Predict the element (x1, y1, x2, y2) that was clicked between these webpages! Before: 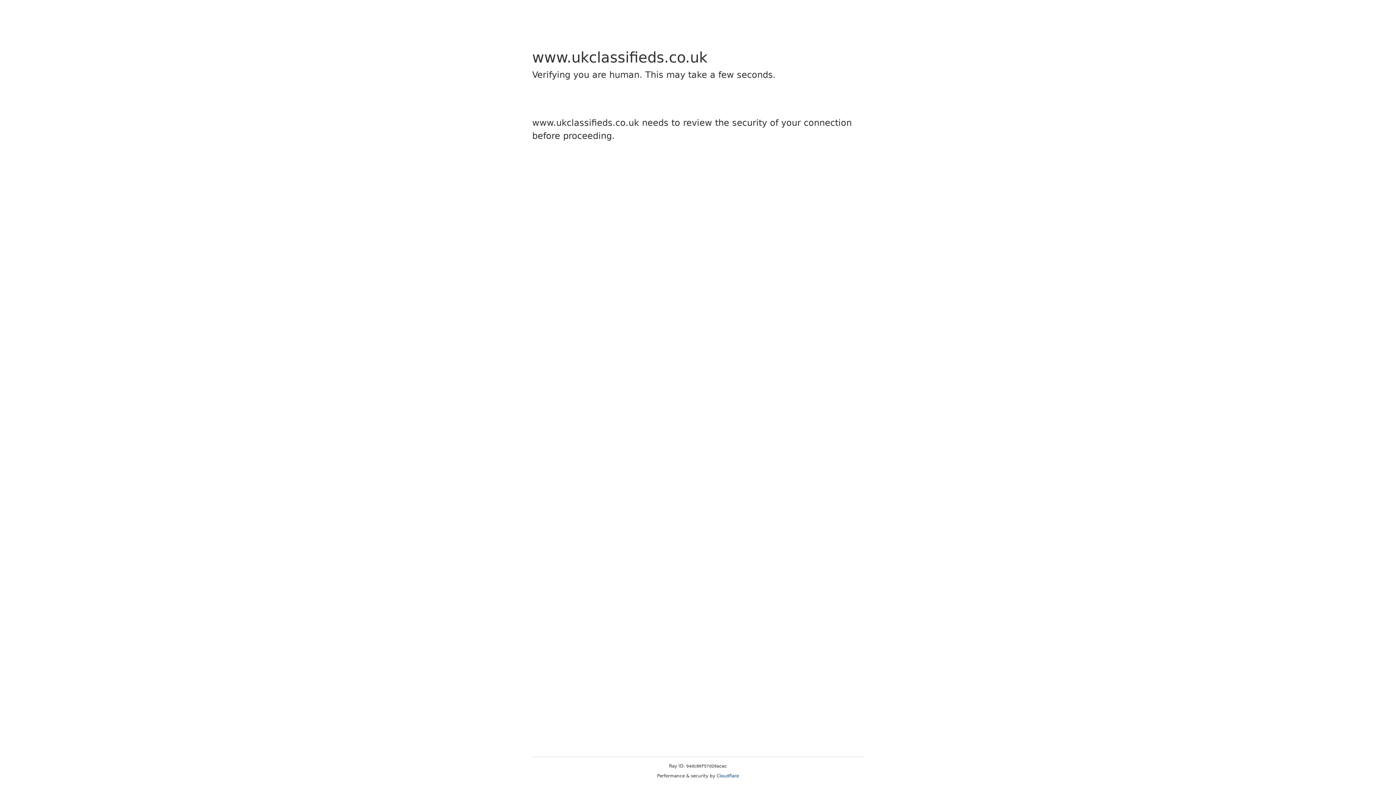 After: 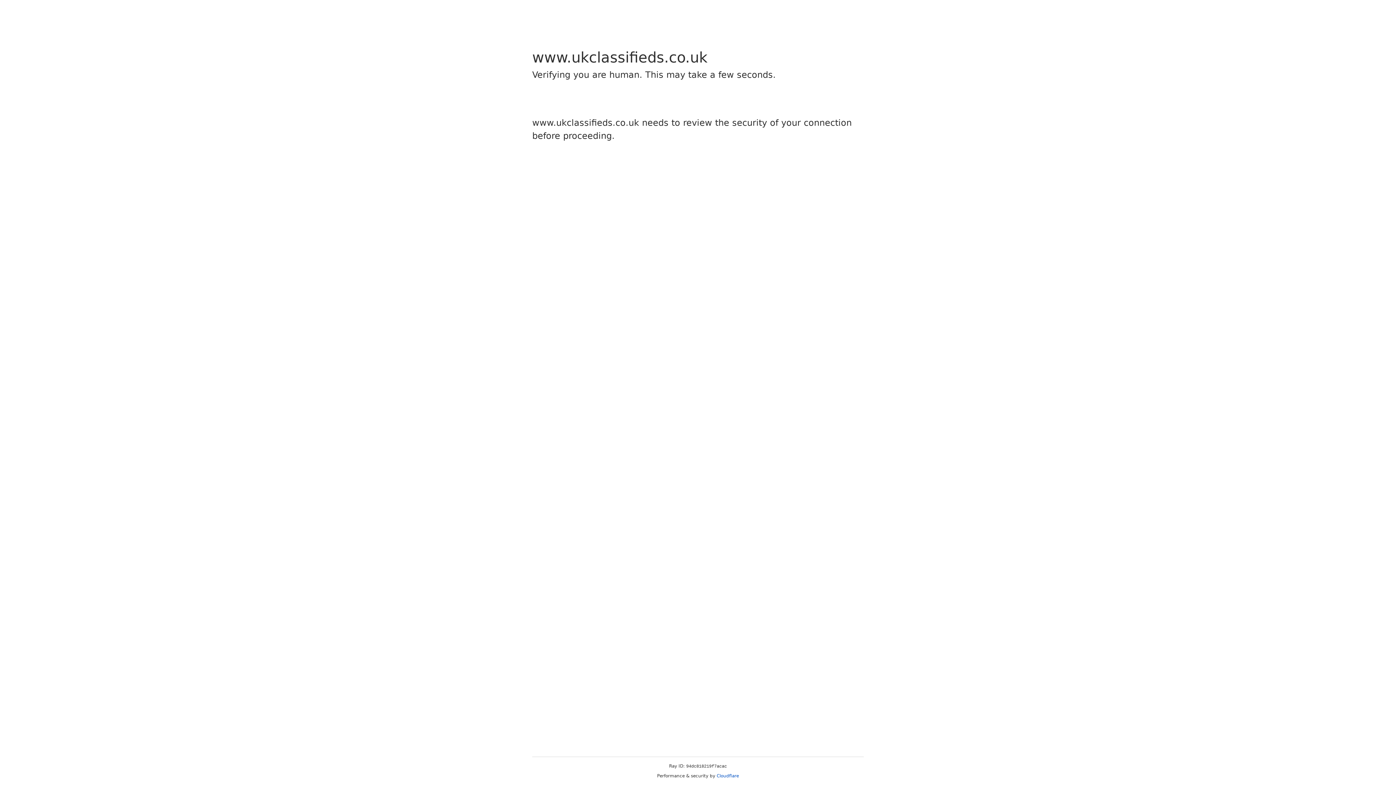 Action: bbox: (716, 773, 739, 778) label: Cloudflare